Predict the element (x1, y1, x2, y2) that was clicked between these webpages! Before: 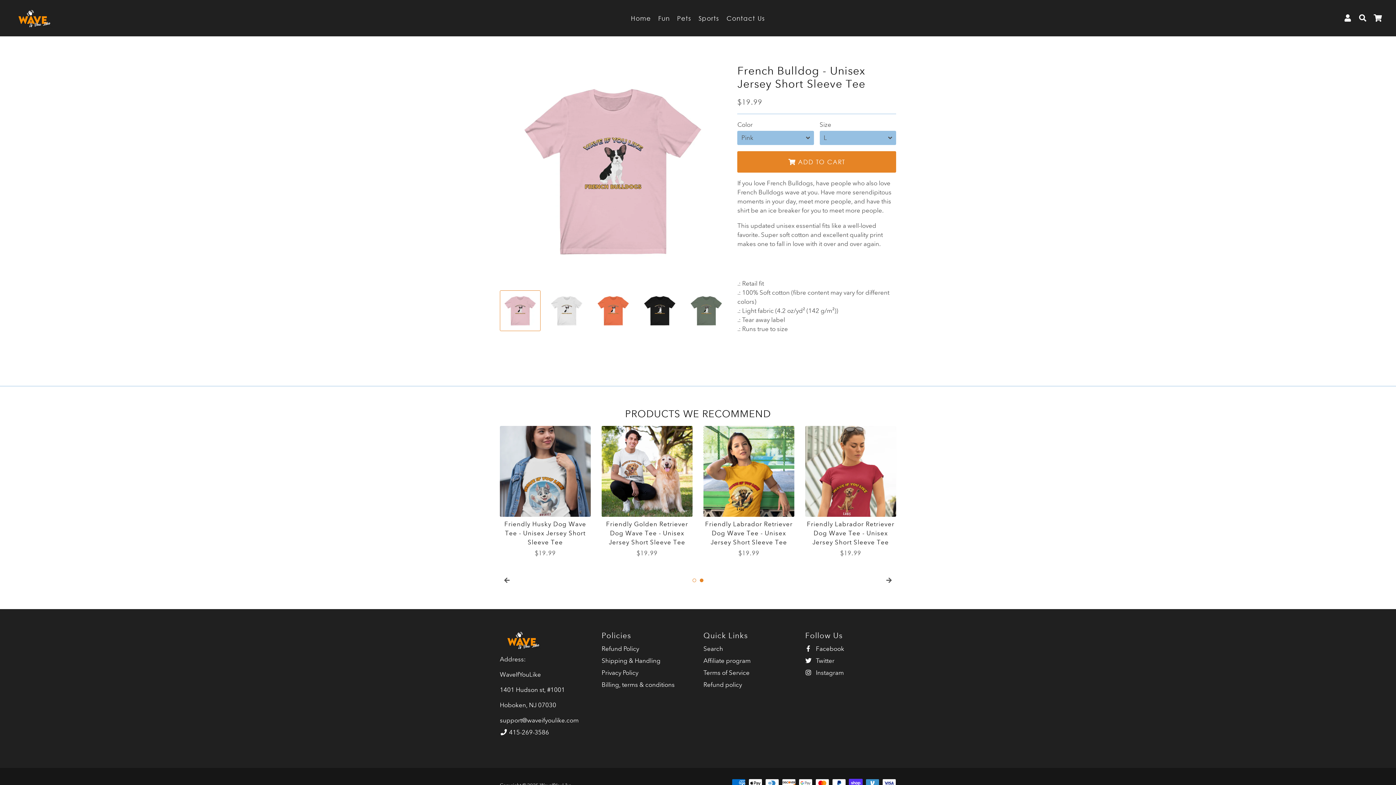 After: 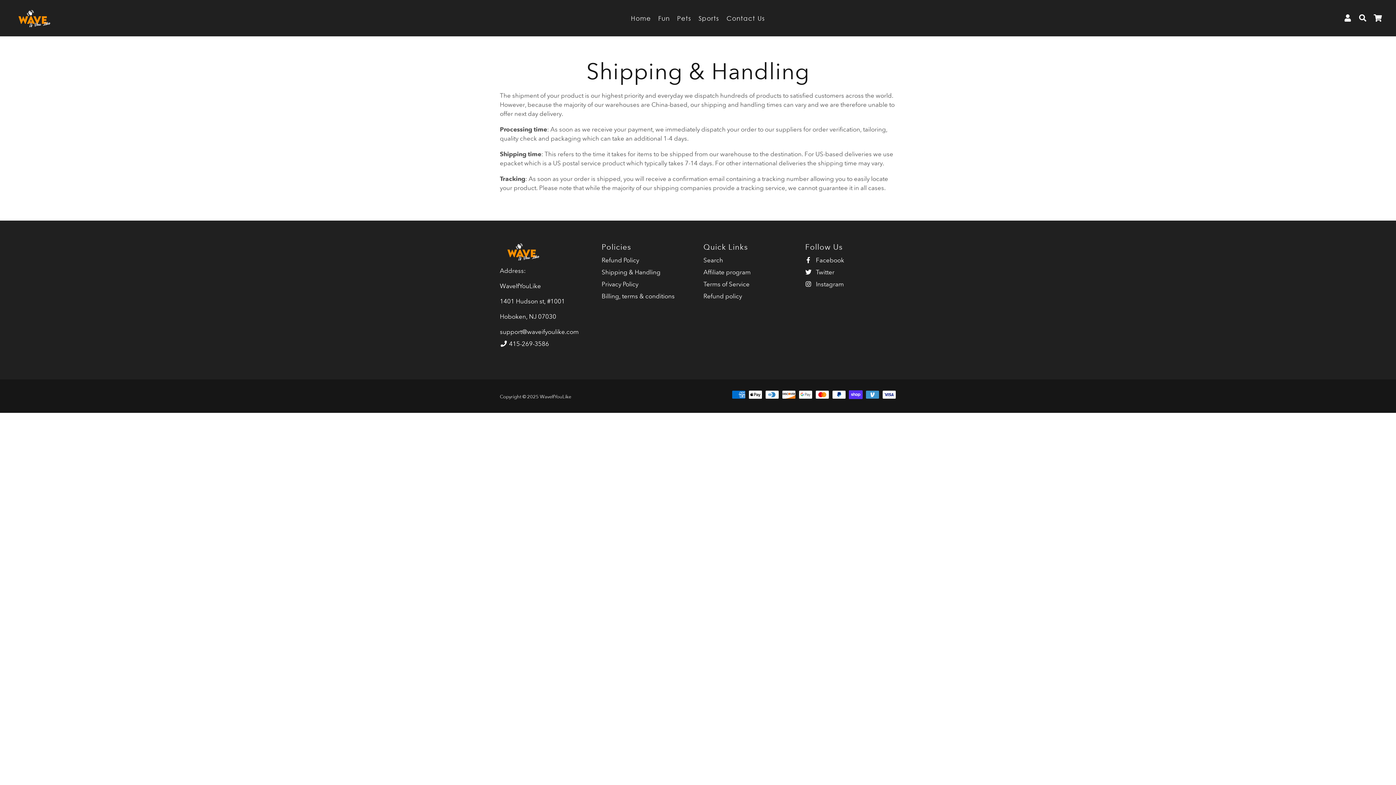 Action: bbox: (601, 656, 660, 665) label: Shipping & Handling